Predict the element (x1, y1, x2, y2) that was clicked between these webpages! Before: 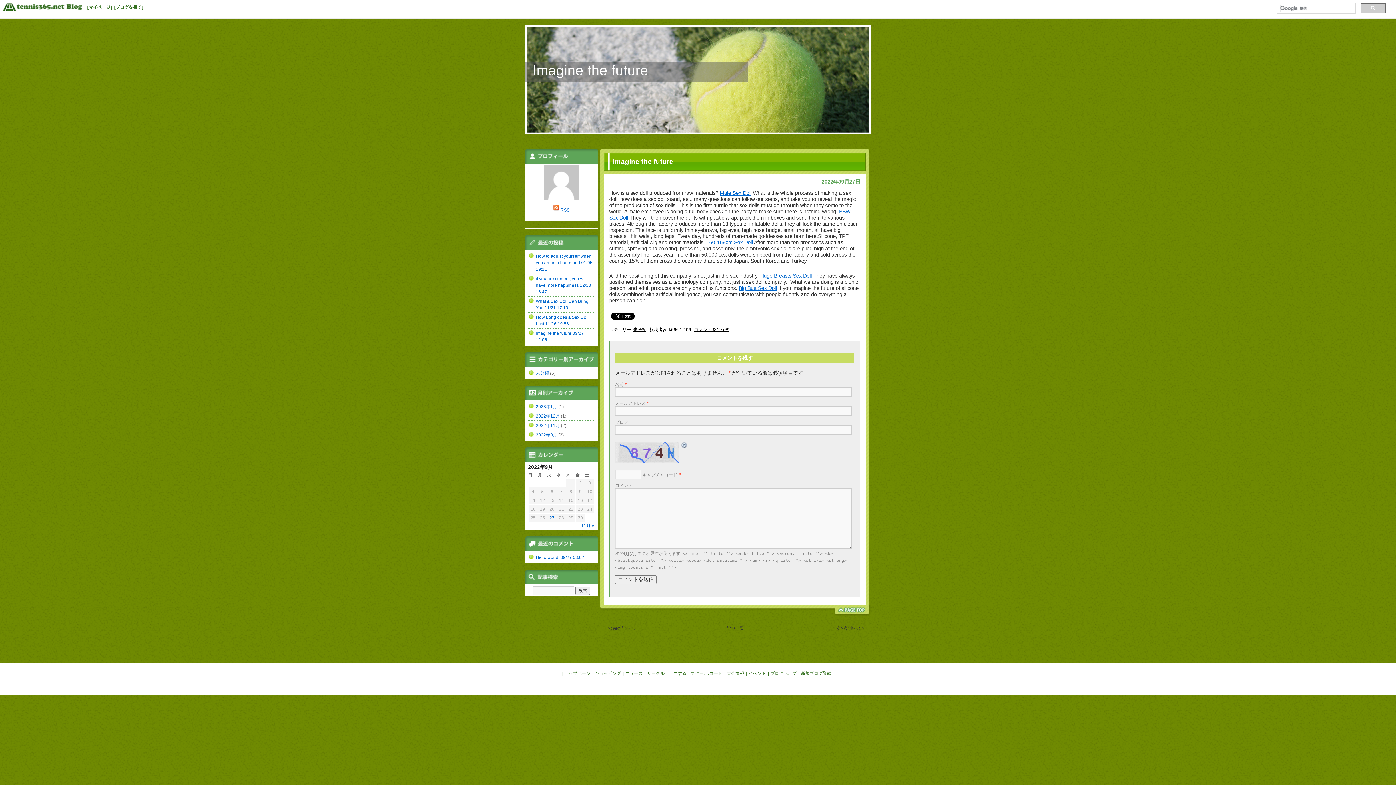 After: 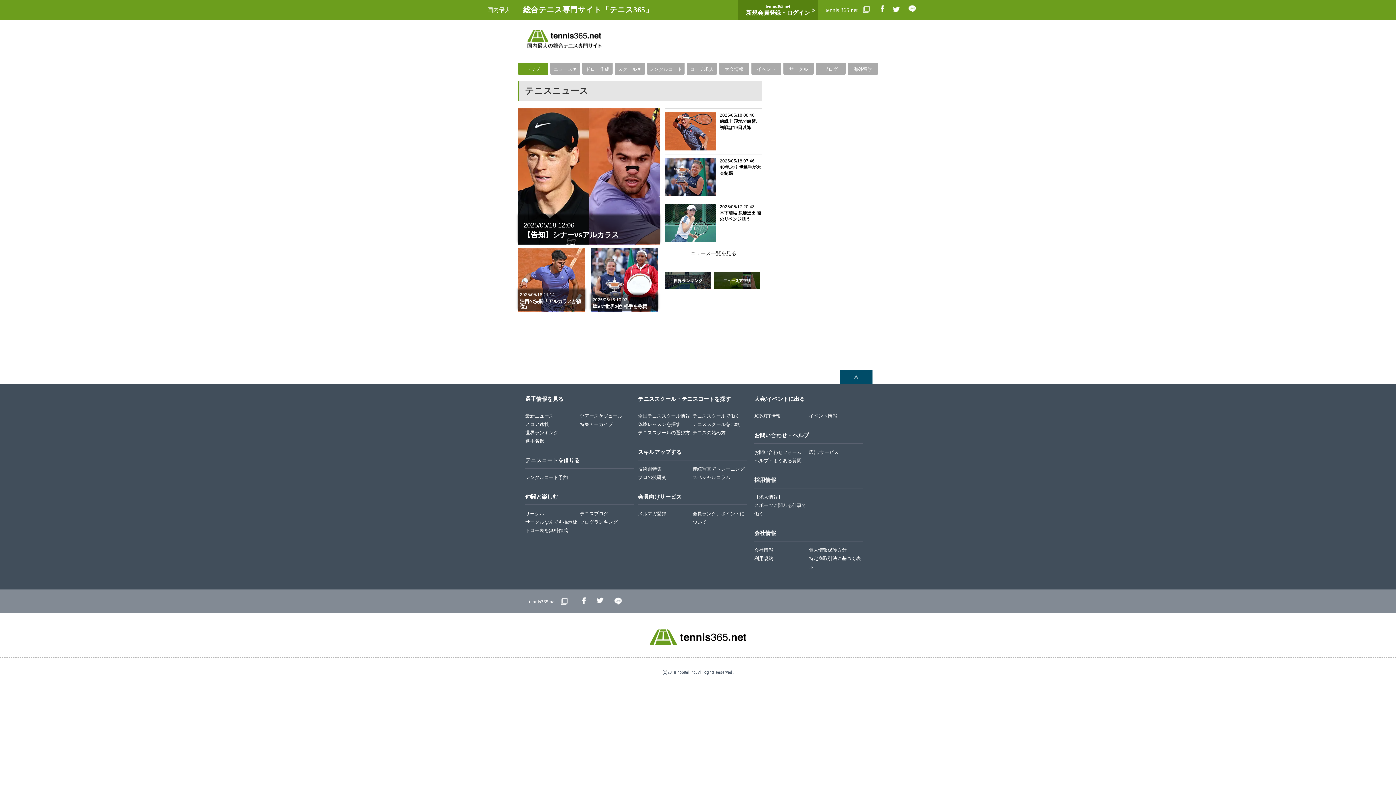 Action: label: ショッピング bbox: (594, 671, 621, 676)